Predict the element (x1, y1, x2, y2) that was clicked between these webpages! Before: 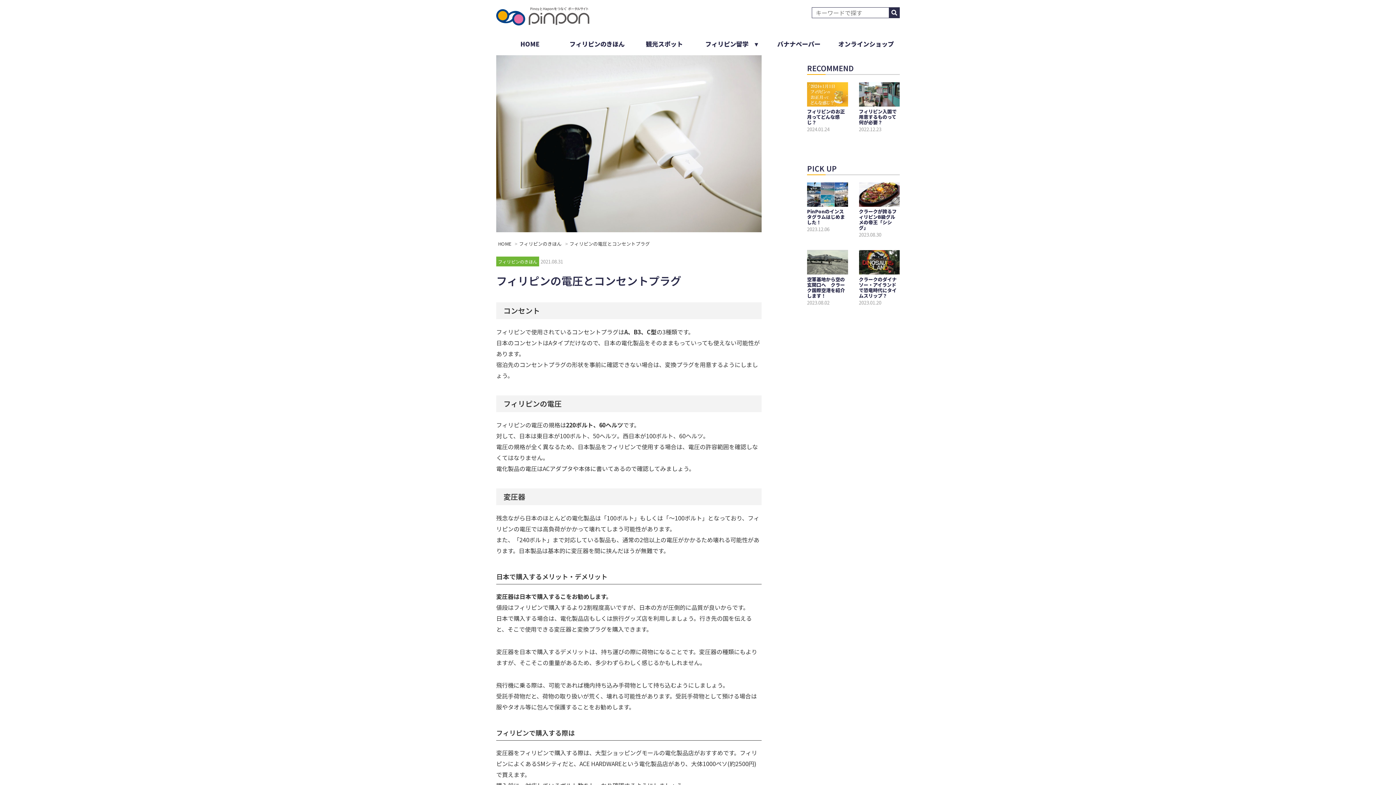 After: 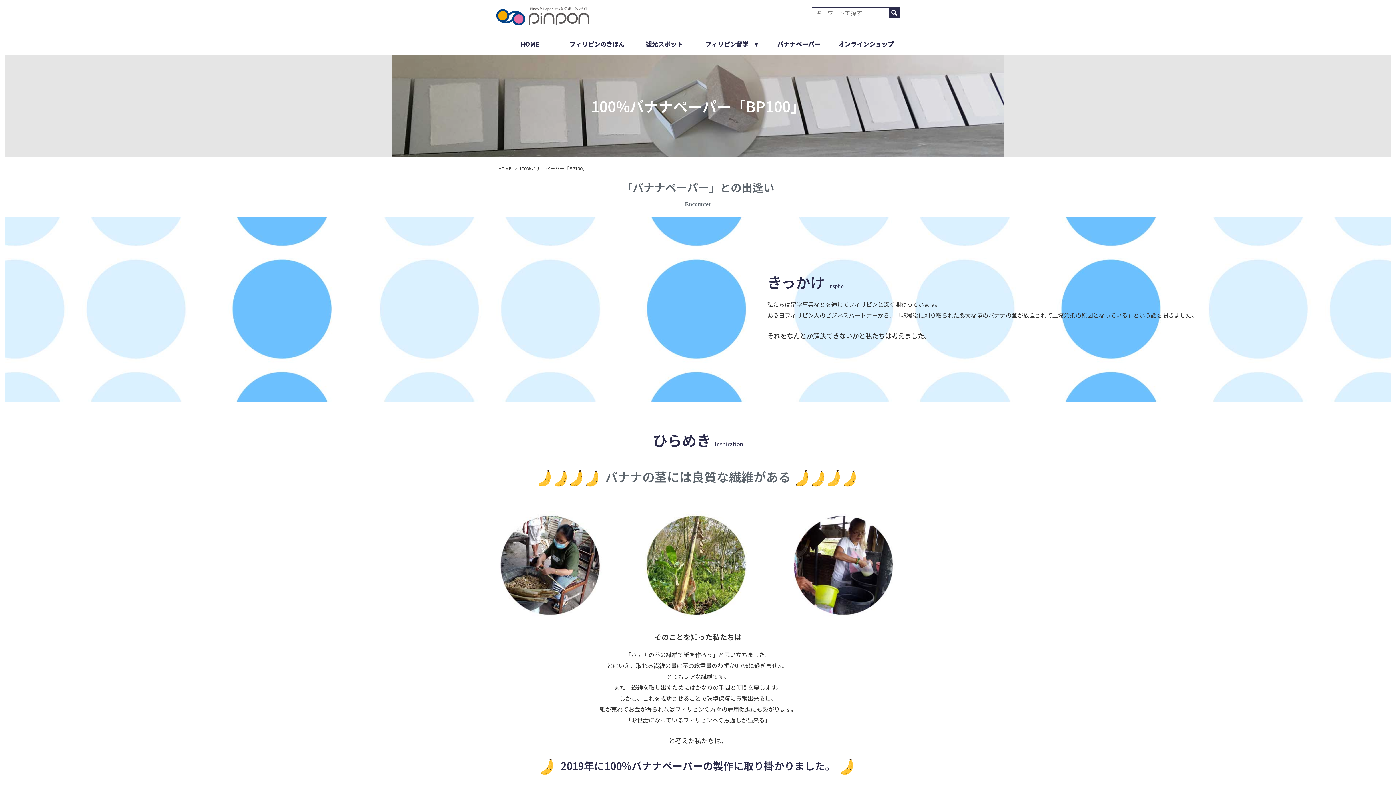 Action: label: バナナペーパー bbox: (770, 32, 827, 55)